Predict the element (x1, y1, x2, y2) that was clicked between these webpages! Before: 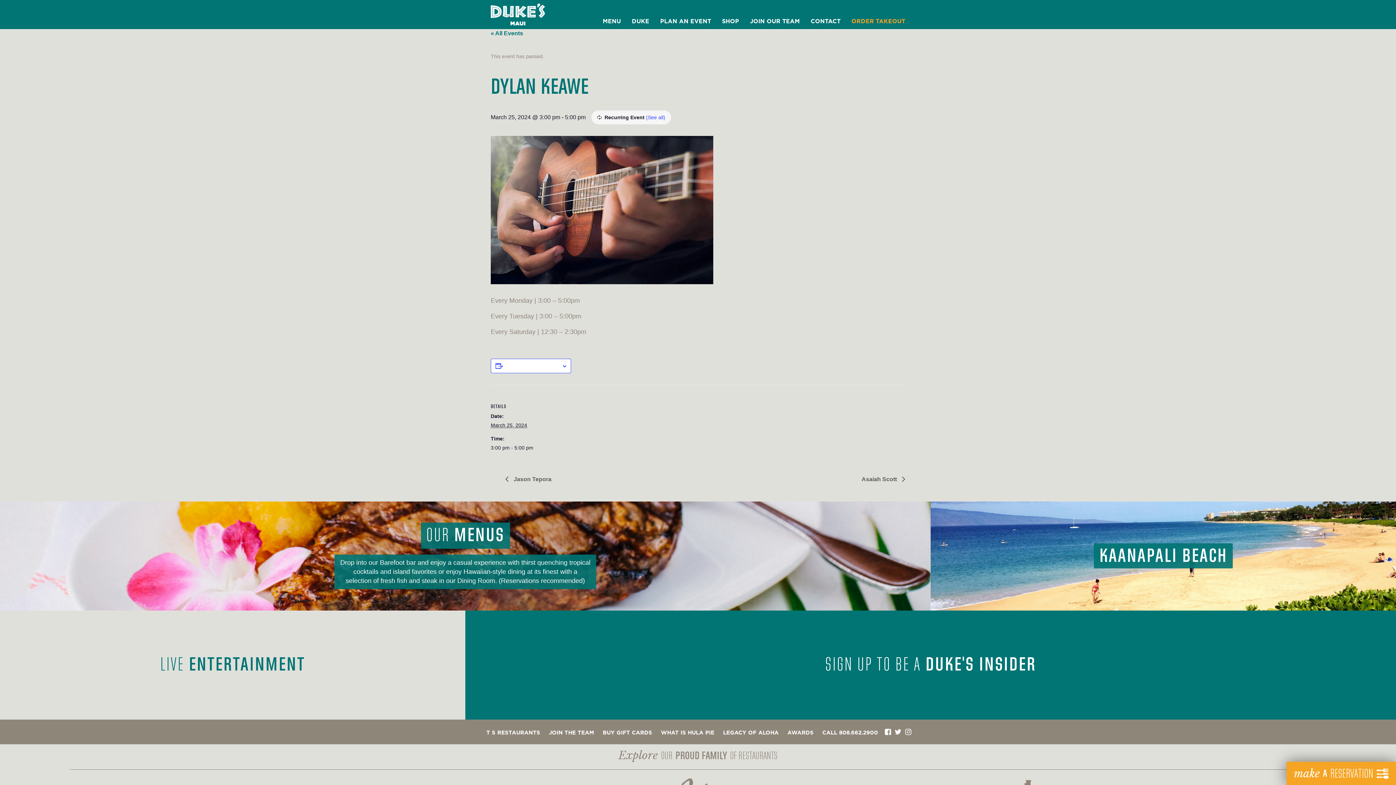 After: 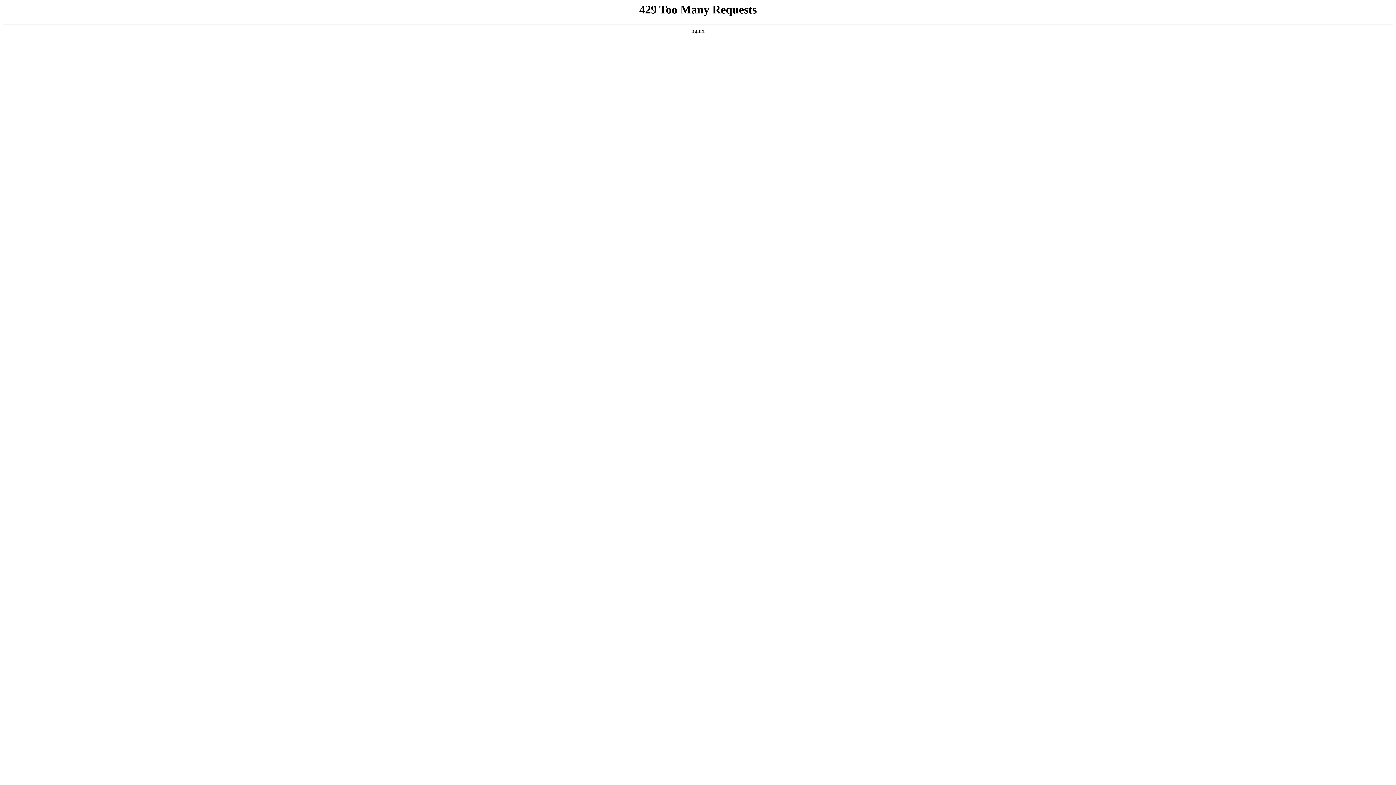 Action: label: WHAT IS HULA PIE bbox: (661, 730, 714, 735)